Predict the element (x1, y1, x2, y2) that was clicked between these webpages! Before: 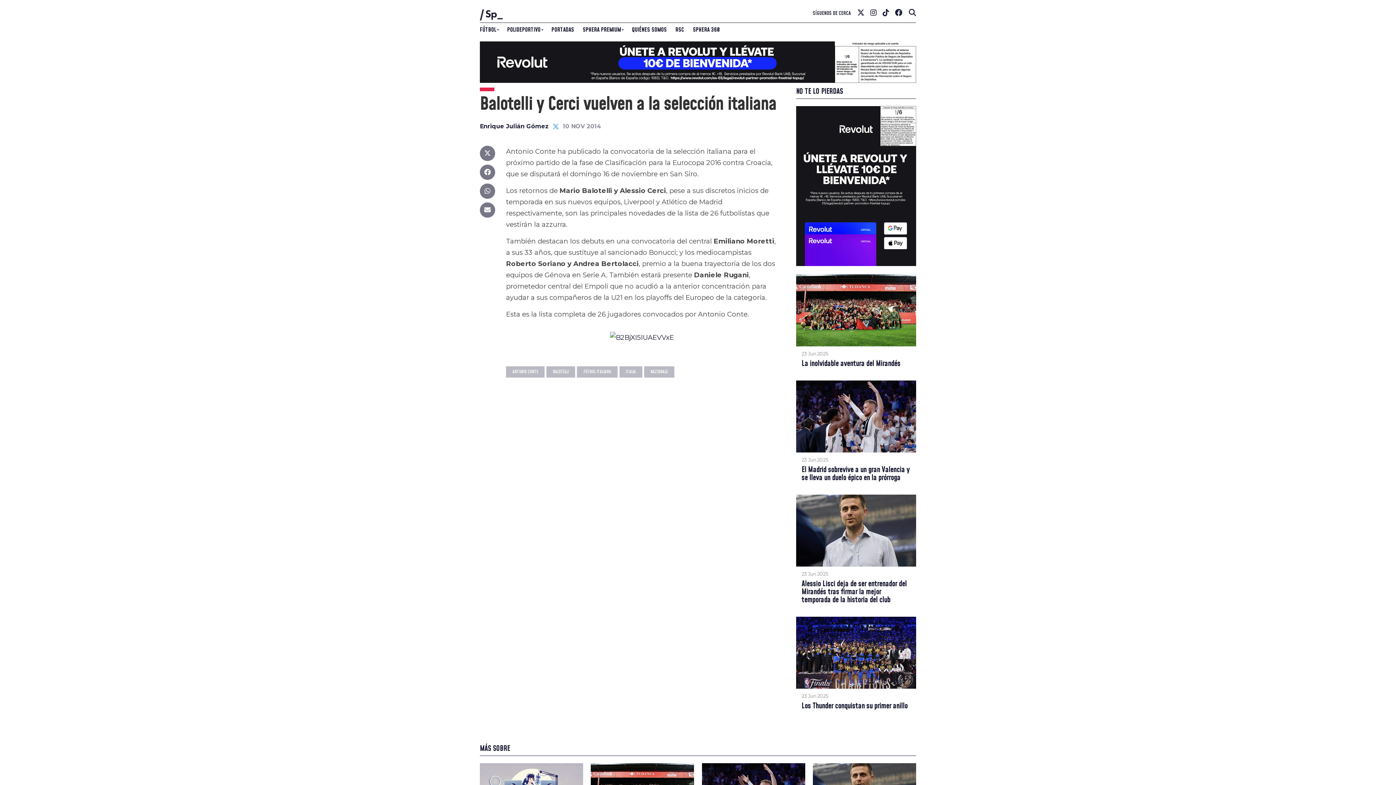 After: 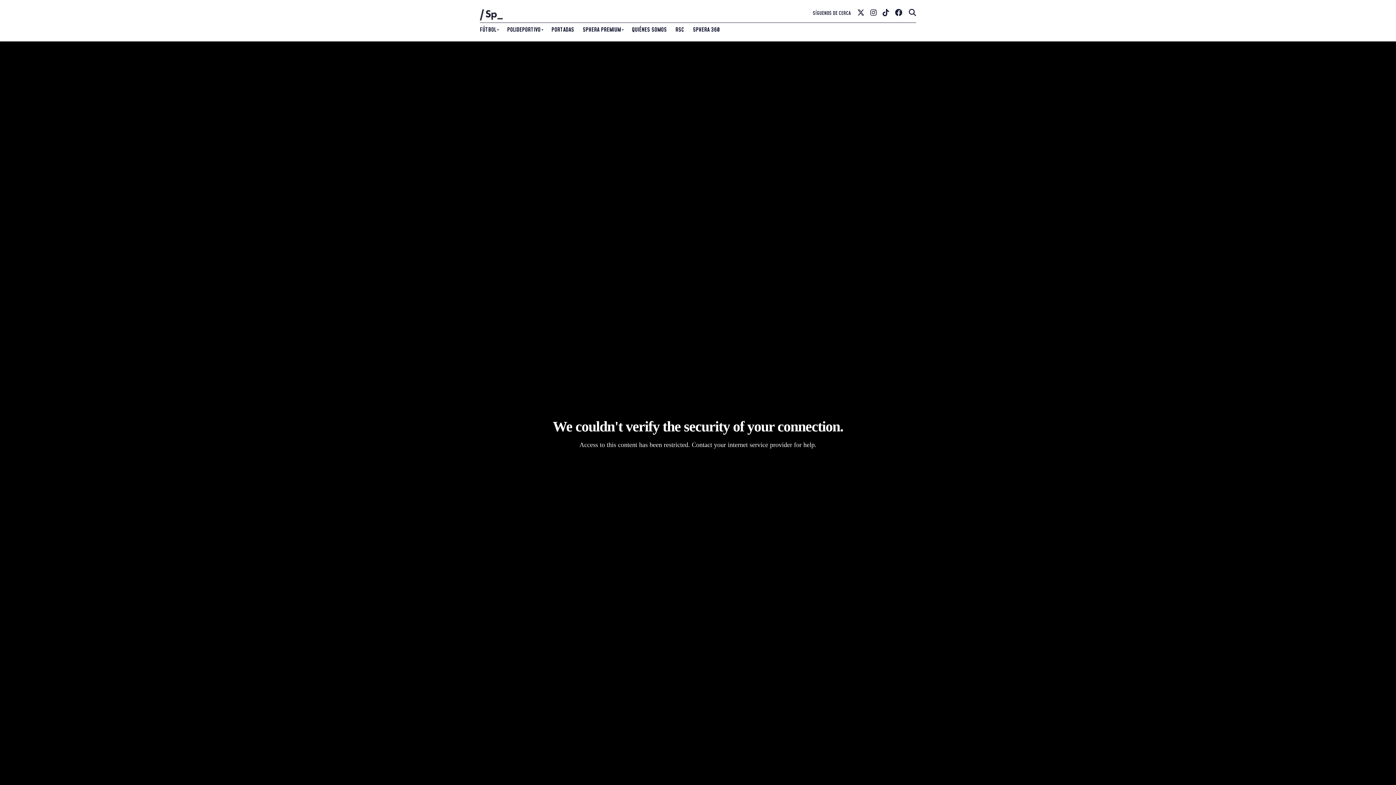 Action: label: QUIÉNES SOMOS bbox: (627, 21, 671, 37)